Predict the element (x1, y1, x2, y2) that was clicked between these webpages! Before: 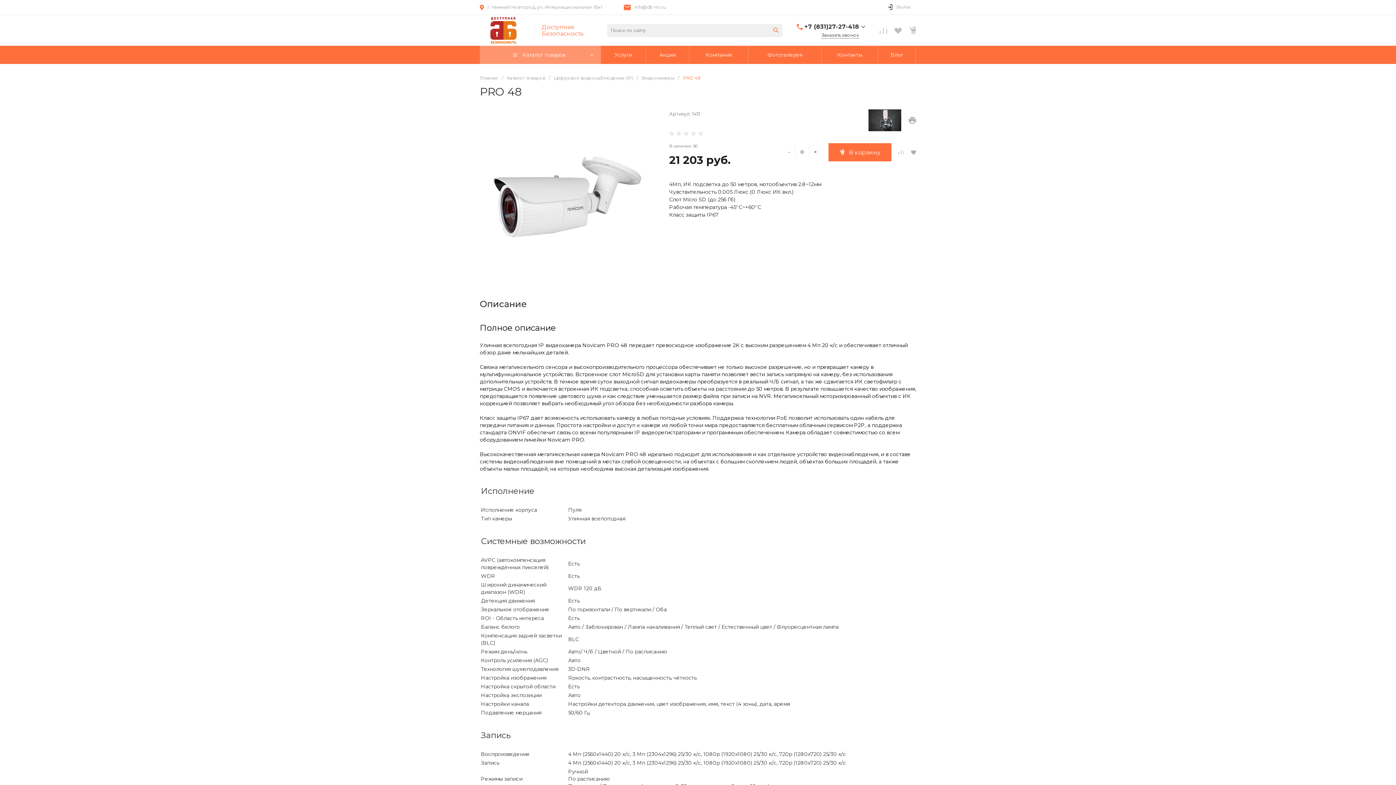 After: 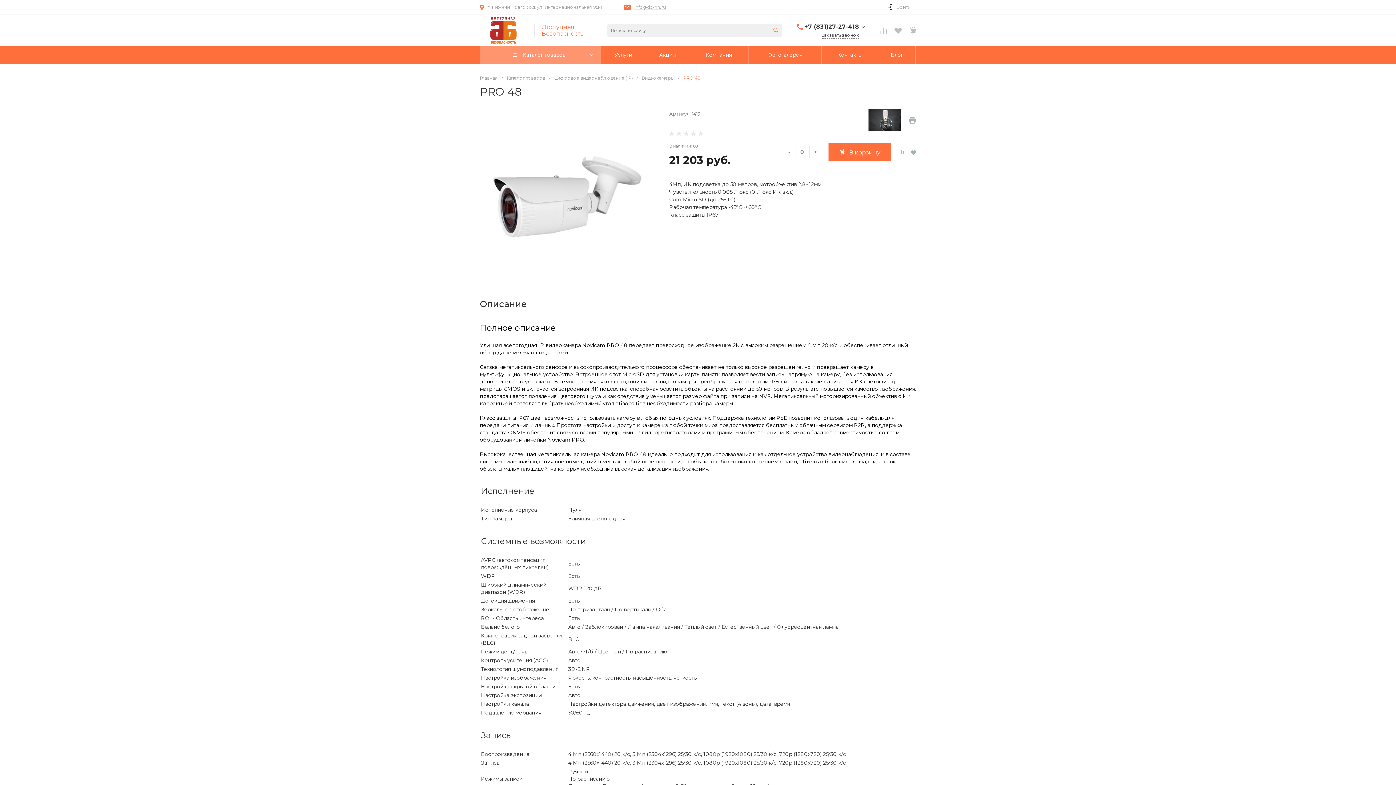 Action: label: info@db-nn.ru bbox: (634, 4, 666, 10)